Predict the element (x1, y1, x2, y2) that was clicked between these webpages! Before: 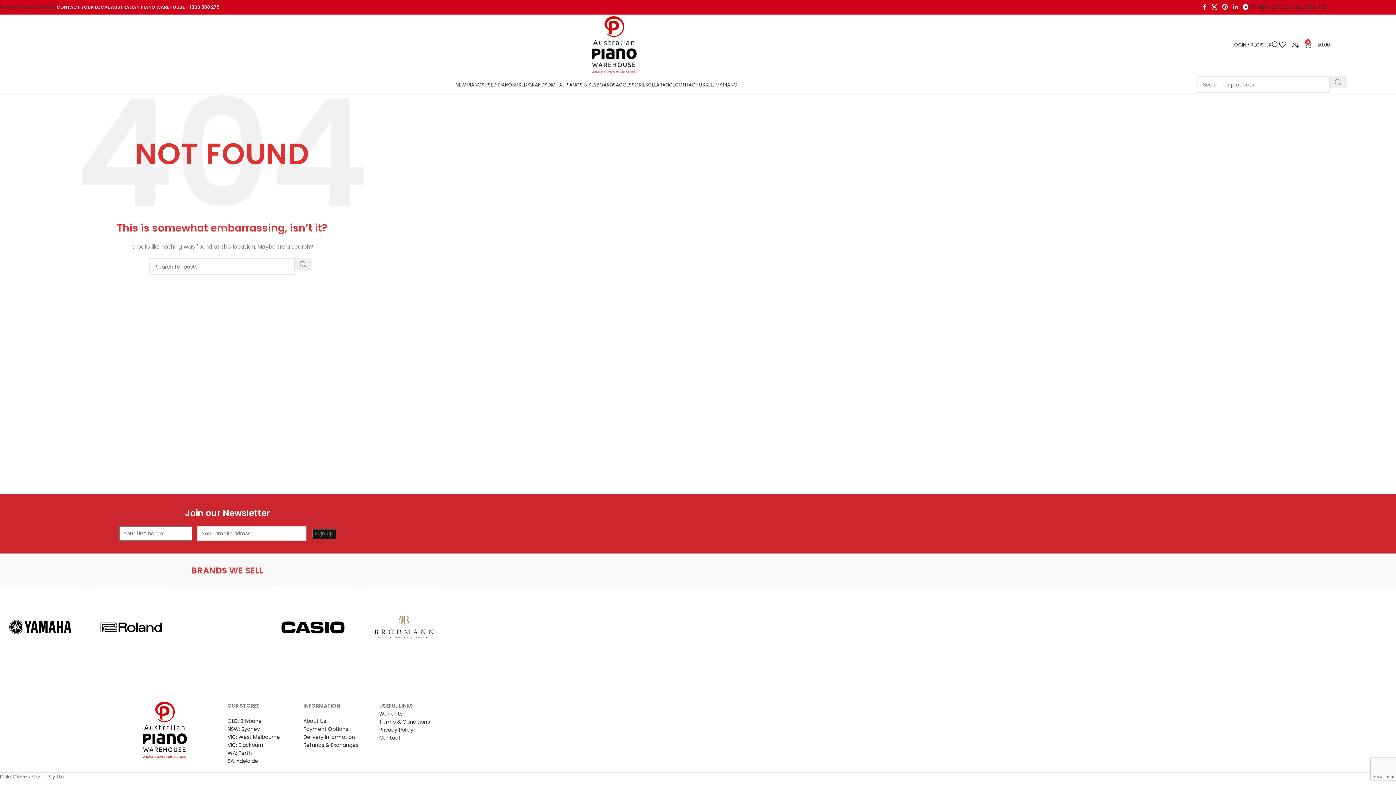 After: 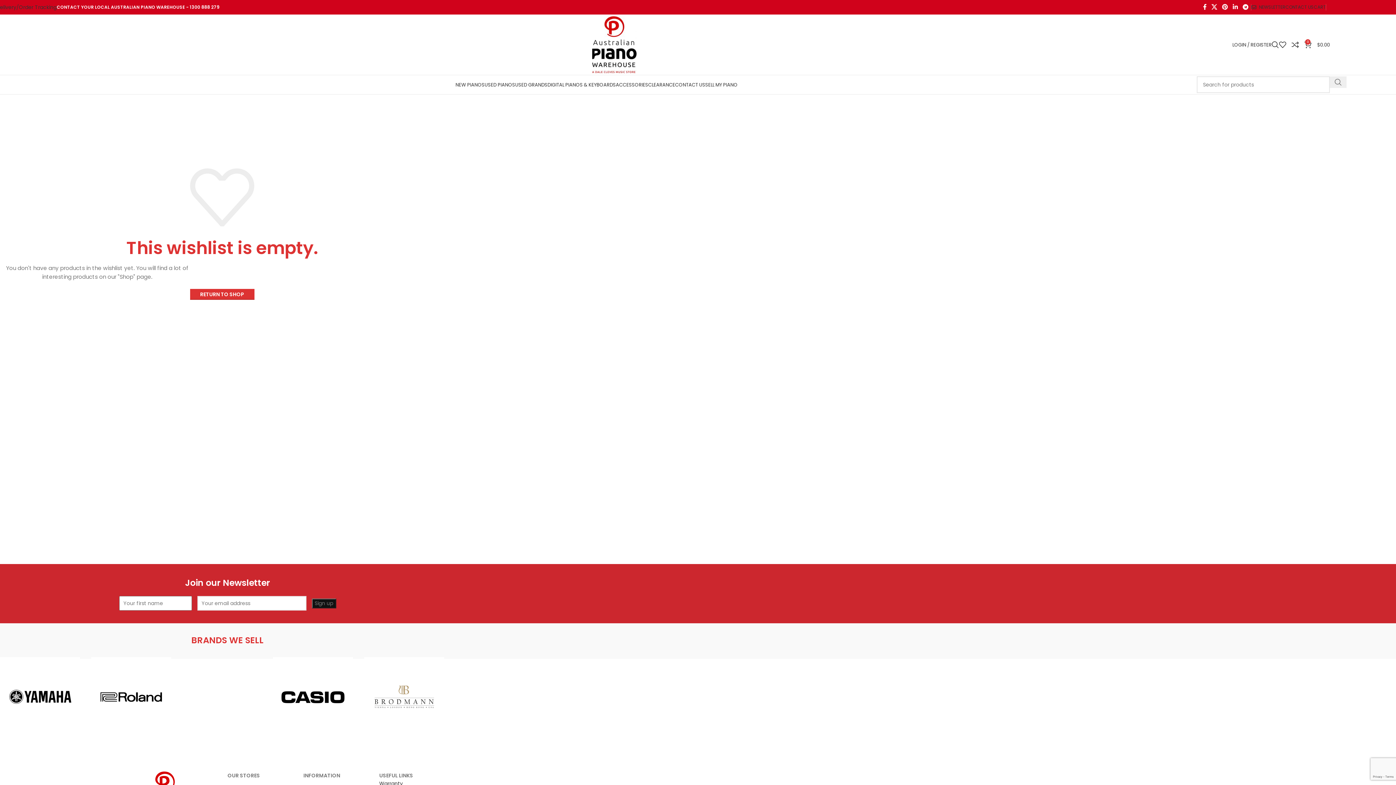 Action: bbox: (1279, 37, 1291, 52) label: 0